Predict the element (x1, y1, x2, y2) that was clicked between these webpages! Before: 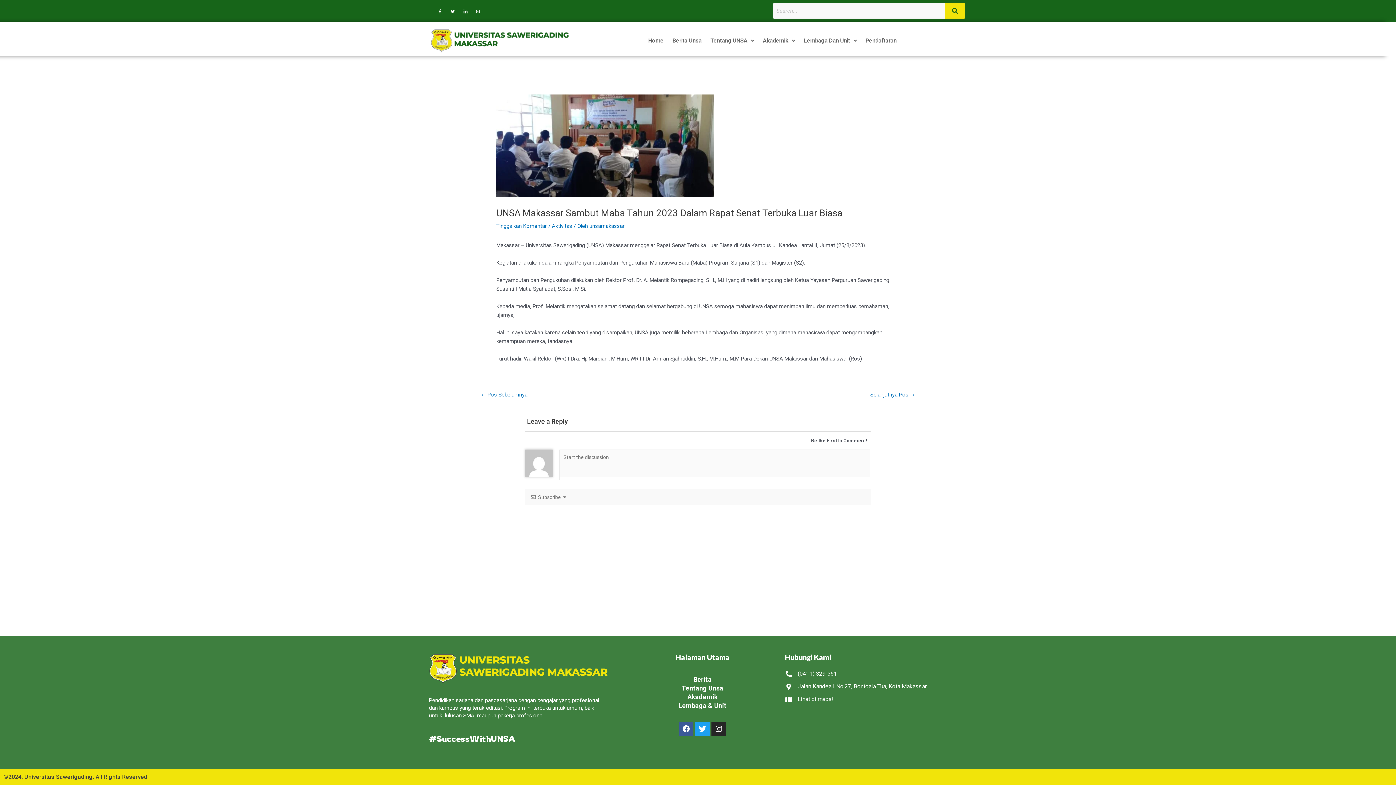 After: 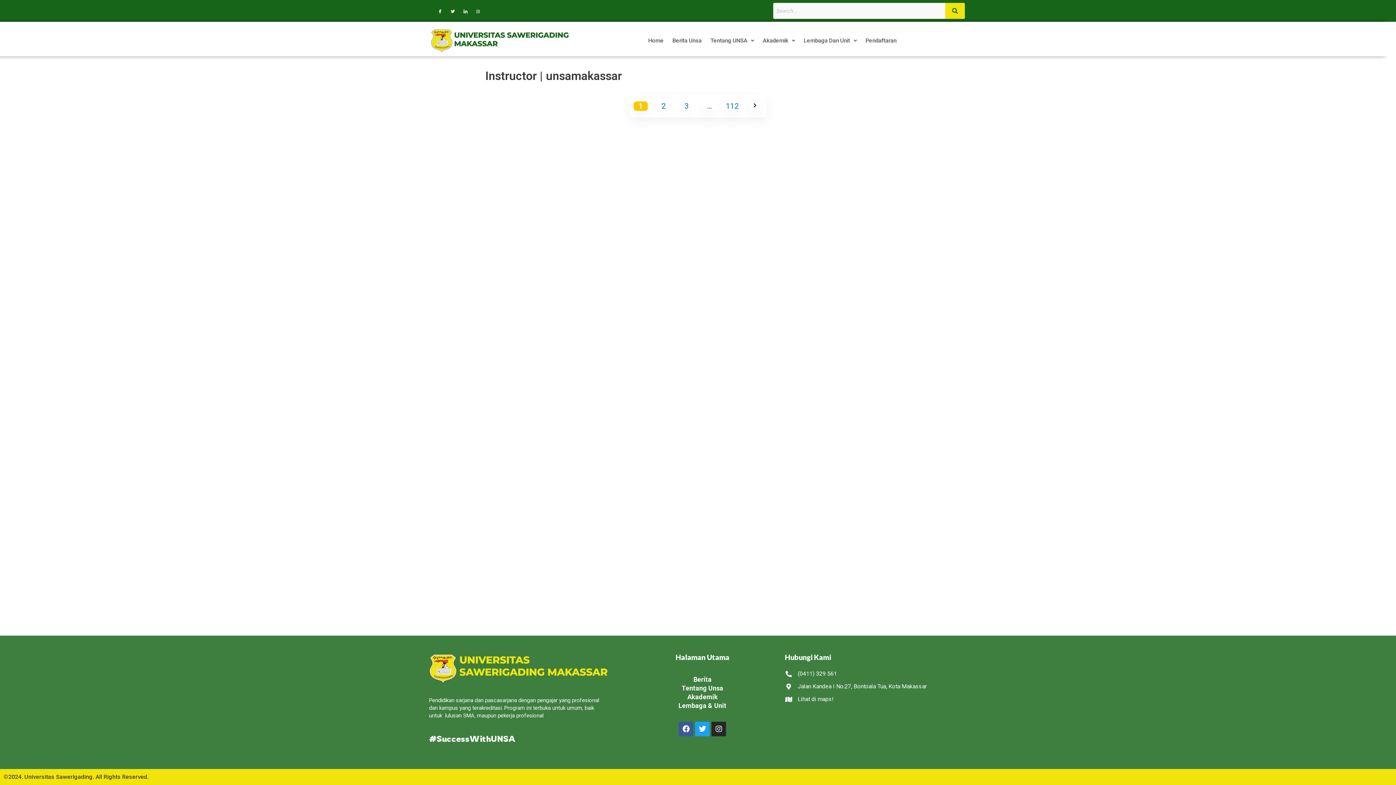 Action: bbox: (589, 222, 624, 229) label: unsamakassar